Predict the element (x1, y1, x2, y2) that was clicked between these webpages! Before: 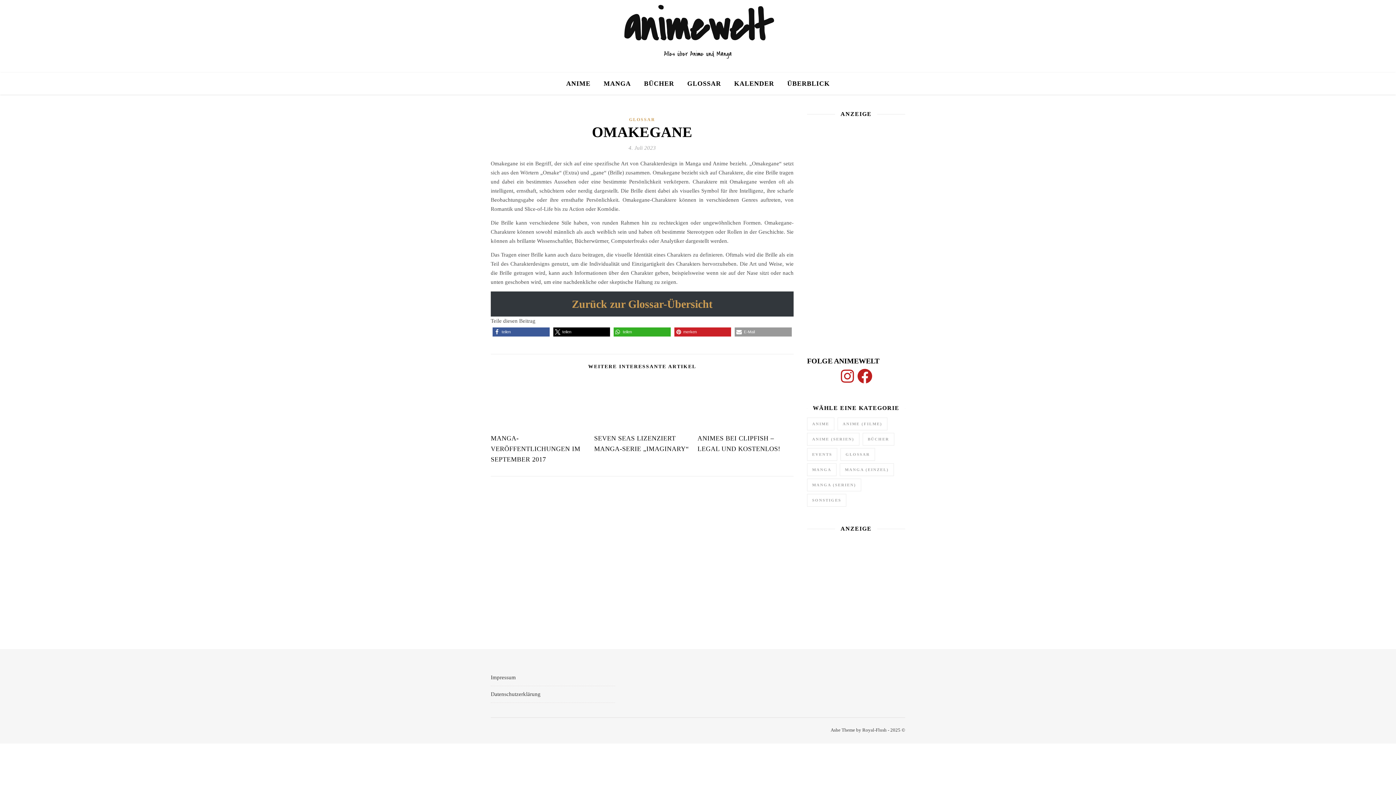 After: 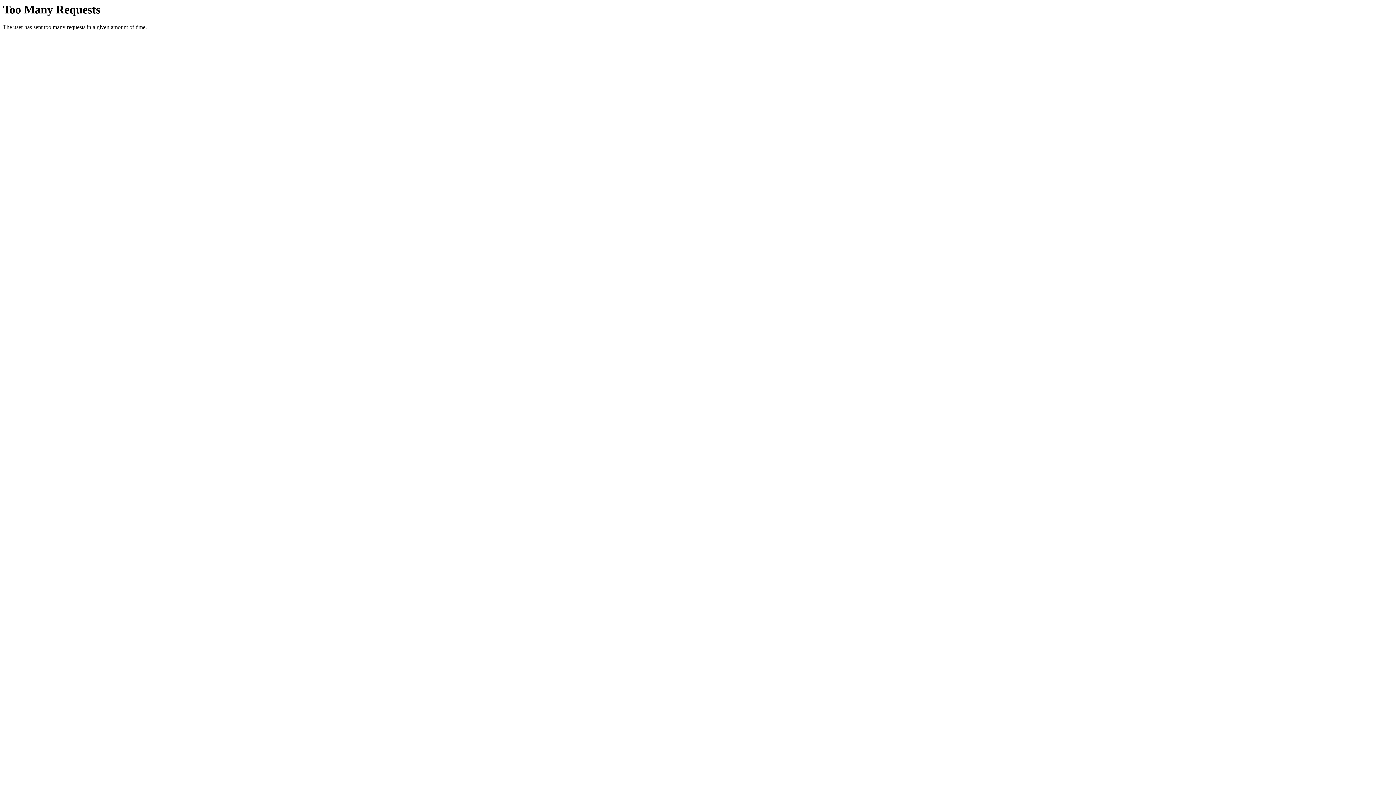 Action: label: ANIME bbox: (566, 72, 596, 94)